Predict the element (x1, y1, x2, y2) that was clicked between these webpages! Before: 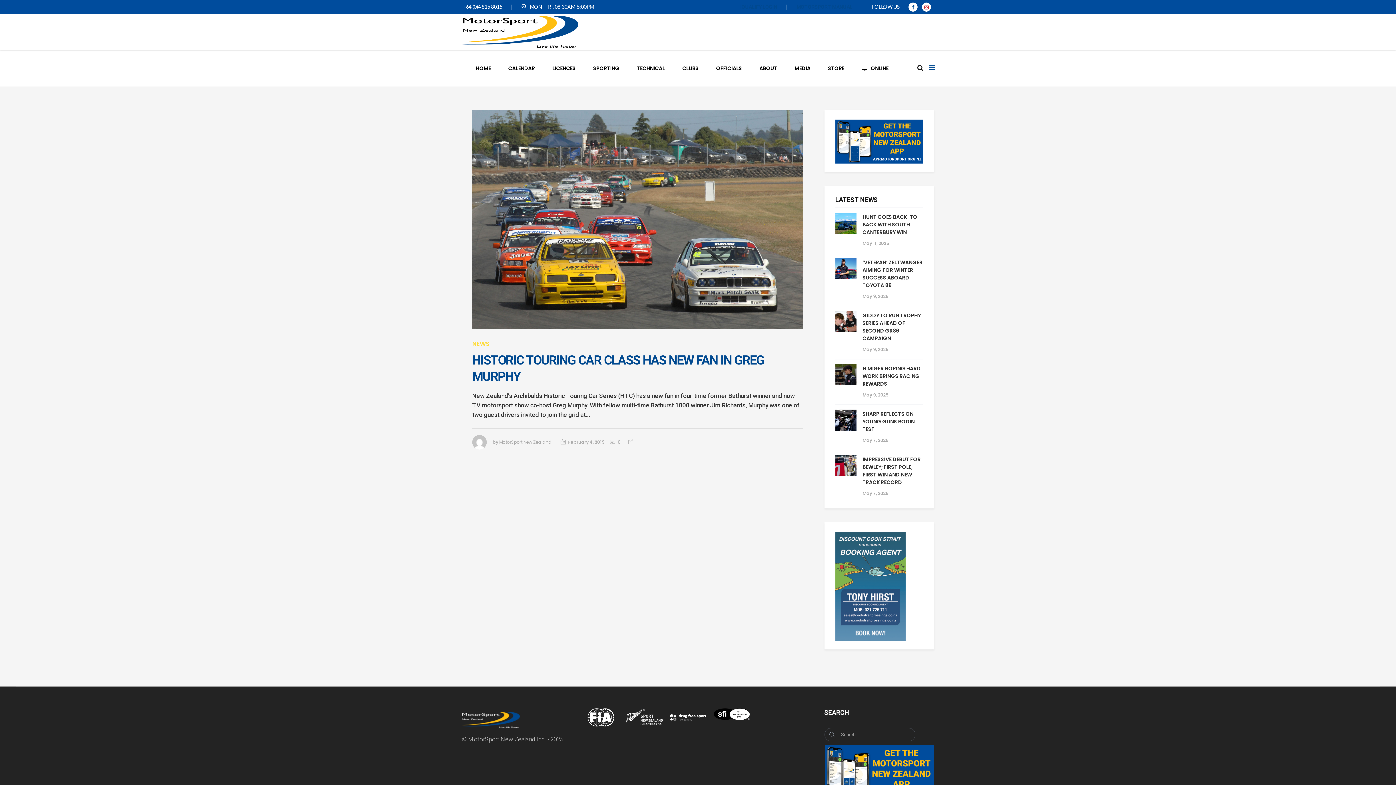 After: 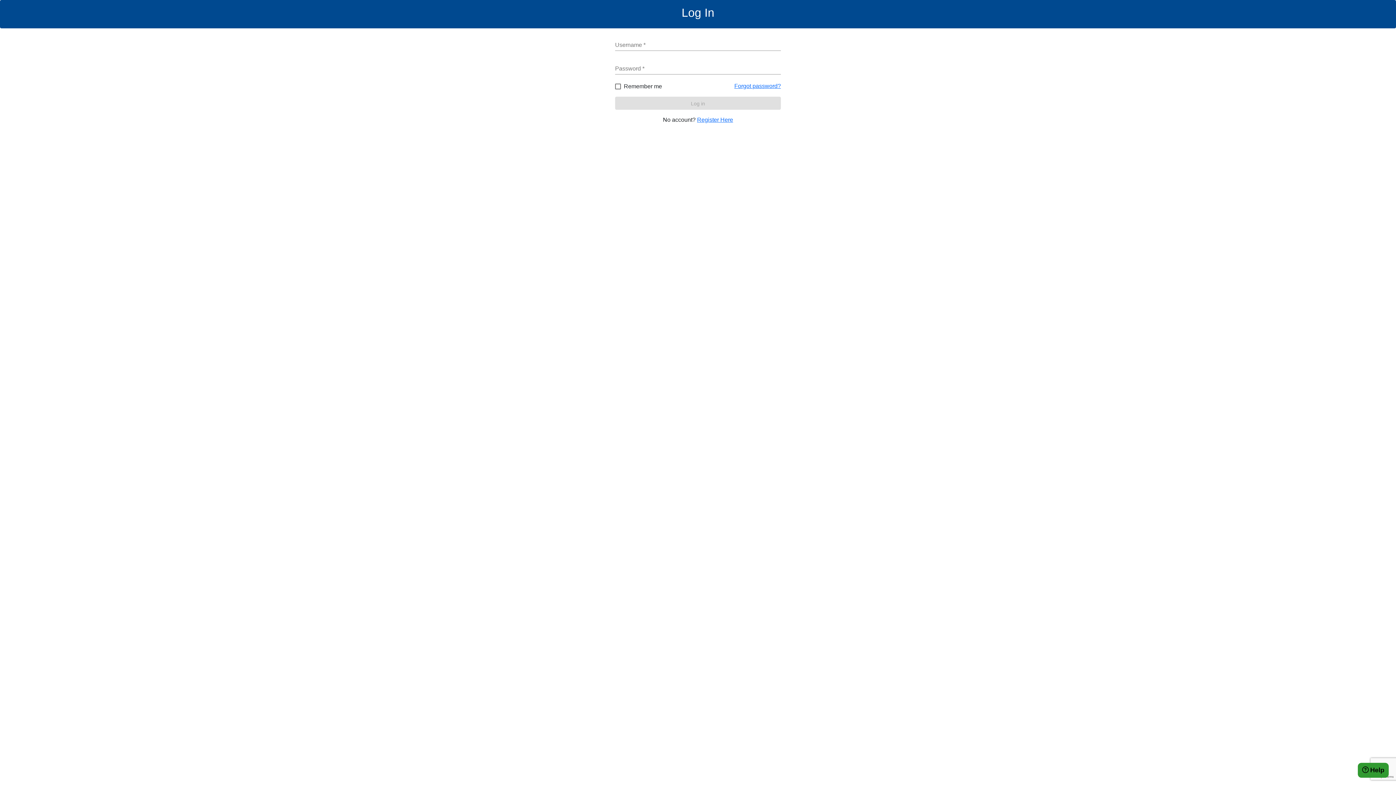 Action: bbox: (824, 745, 934, 800)